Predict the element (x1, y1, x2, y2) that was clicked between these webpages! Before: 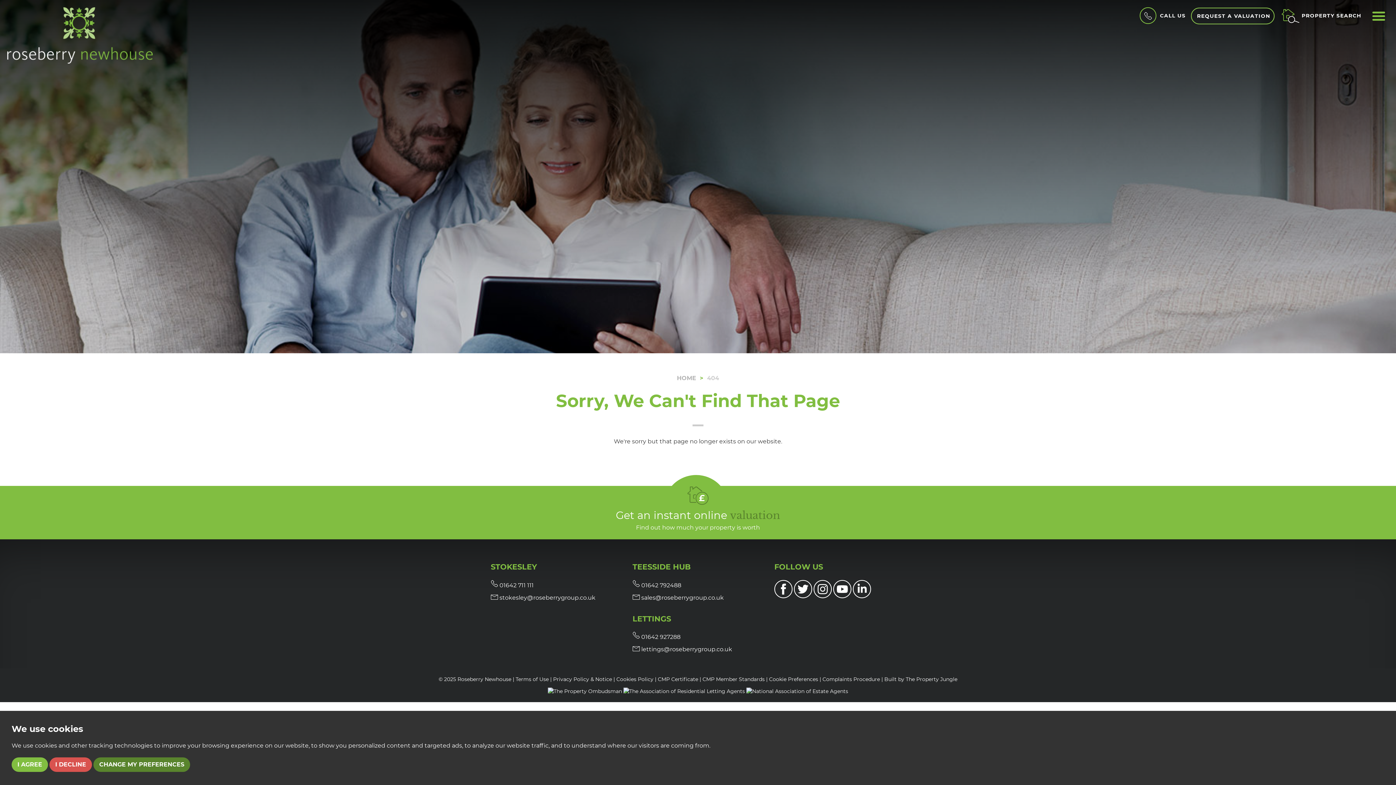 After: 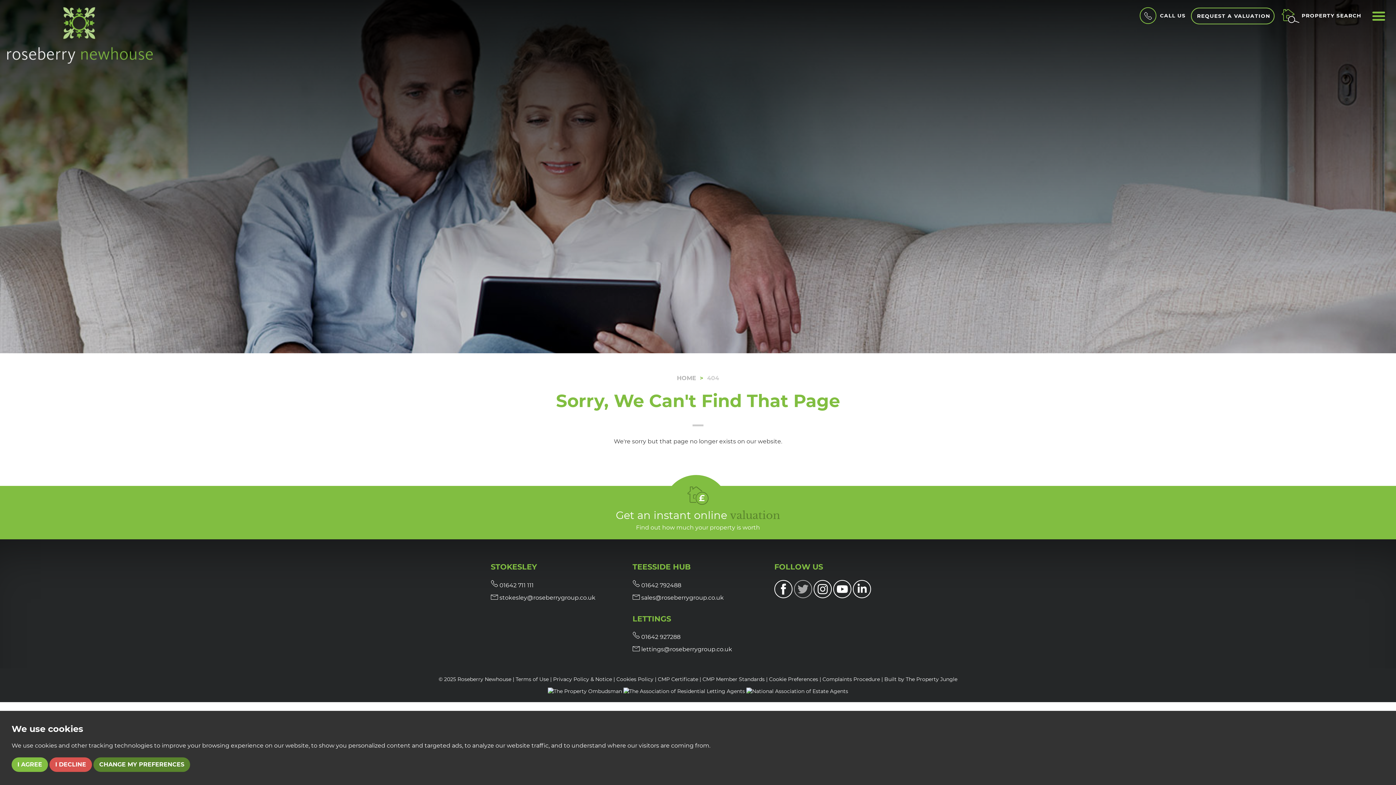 Action: bbox: (794, 580, 812, 598)